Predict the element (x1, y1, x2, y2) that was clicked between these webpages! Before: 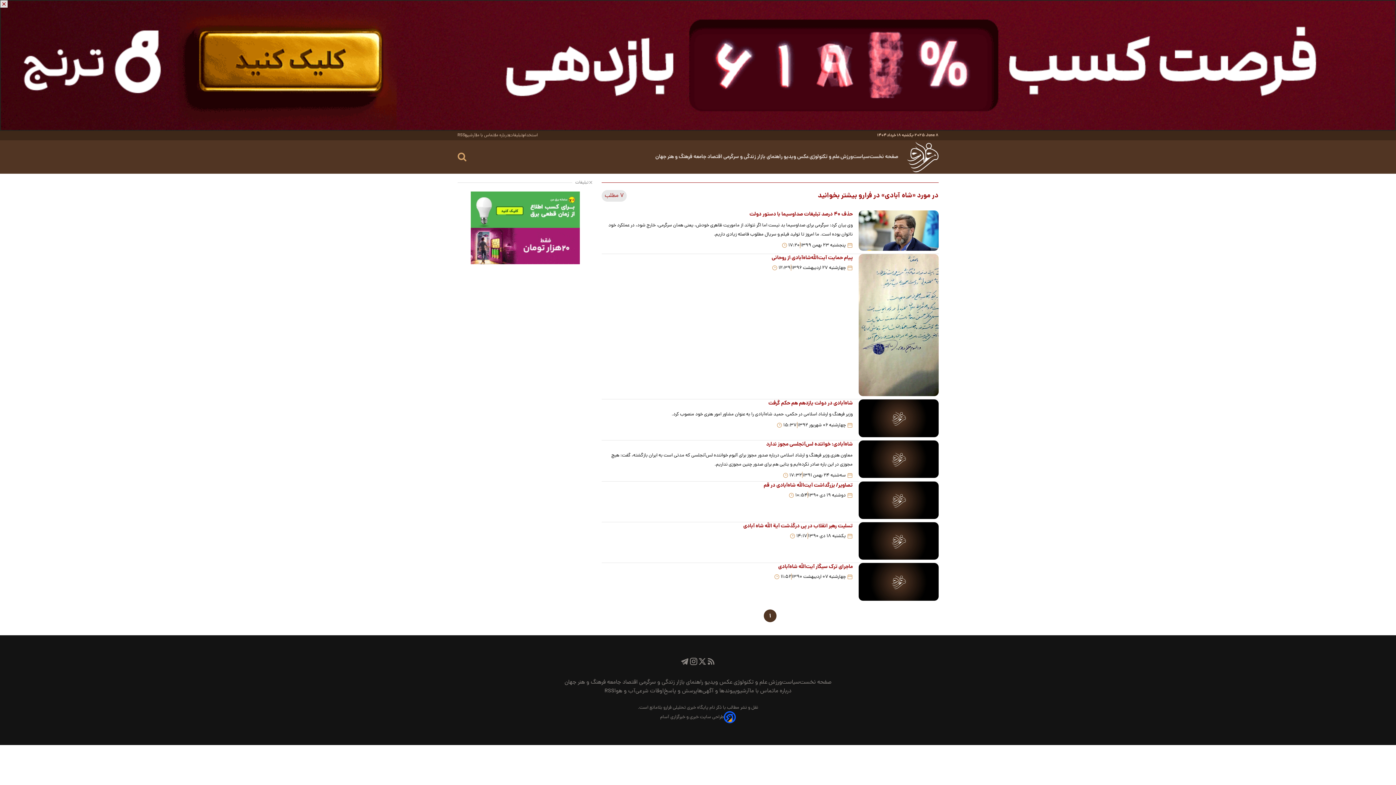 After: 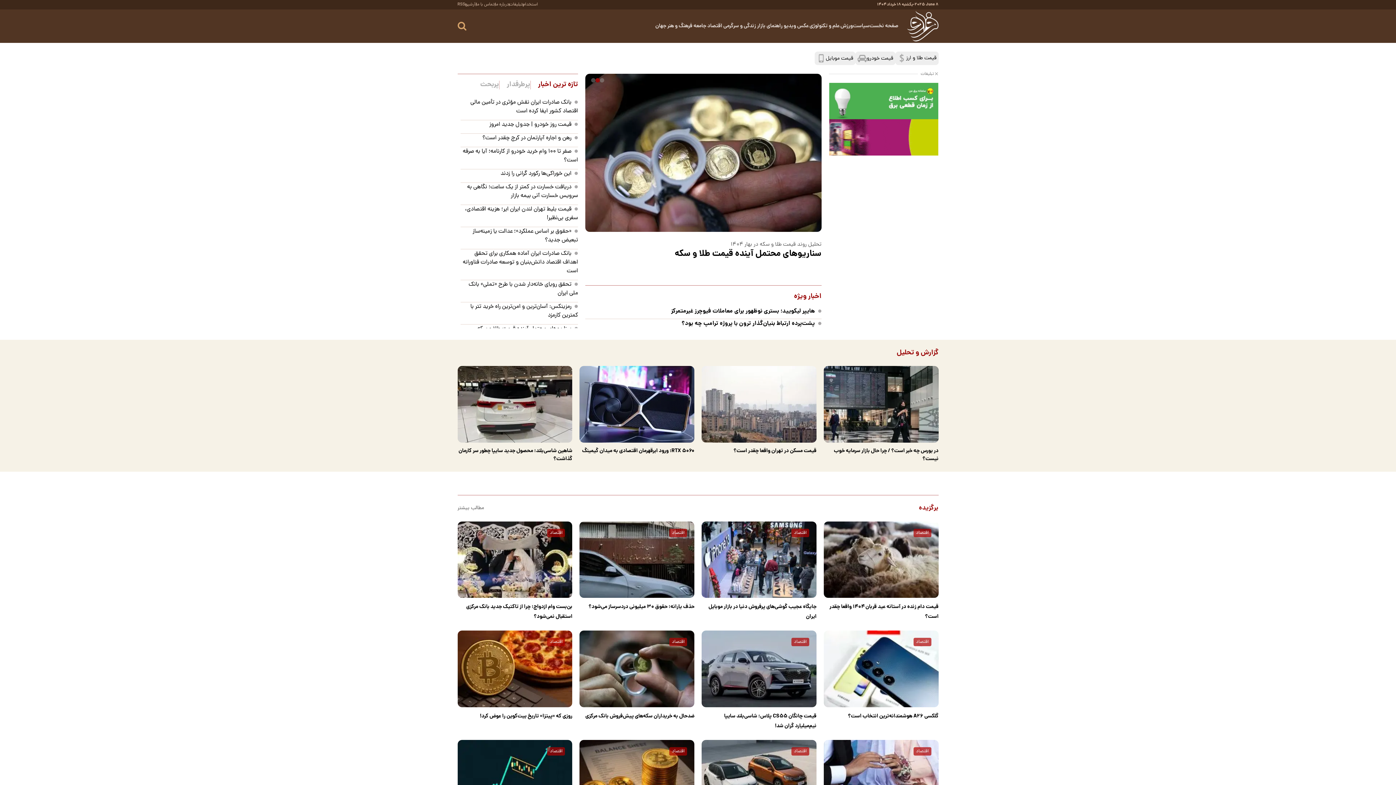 Action: bbox: (757, 153, 783, 161) label:  راهنمای بازار